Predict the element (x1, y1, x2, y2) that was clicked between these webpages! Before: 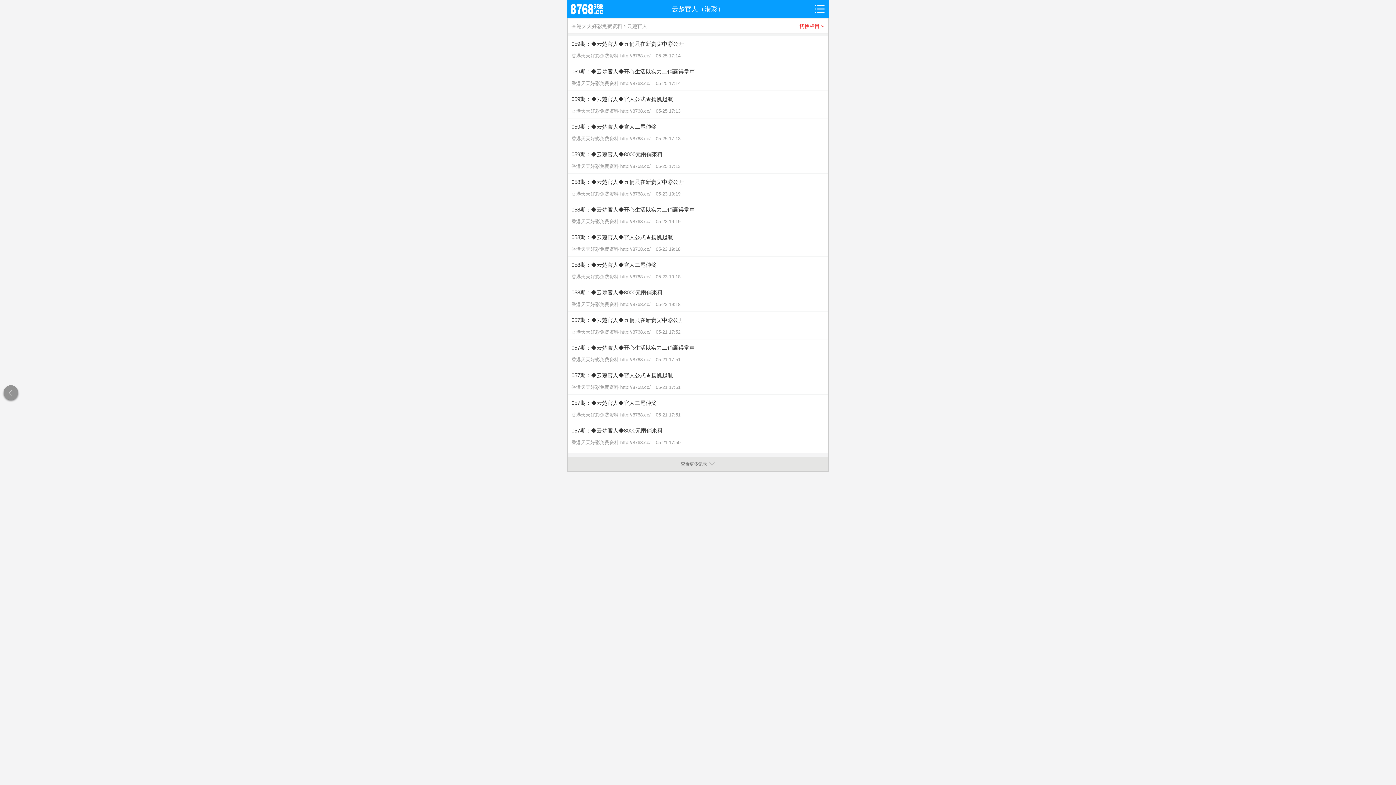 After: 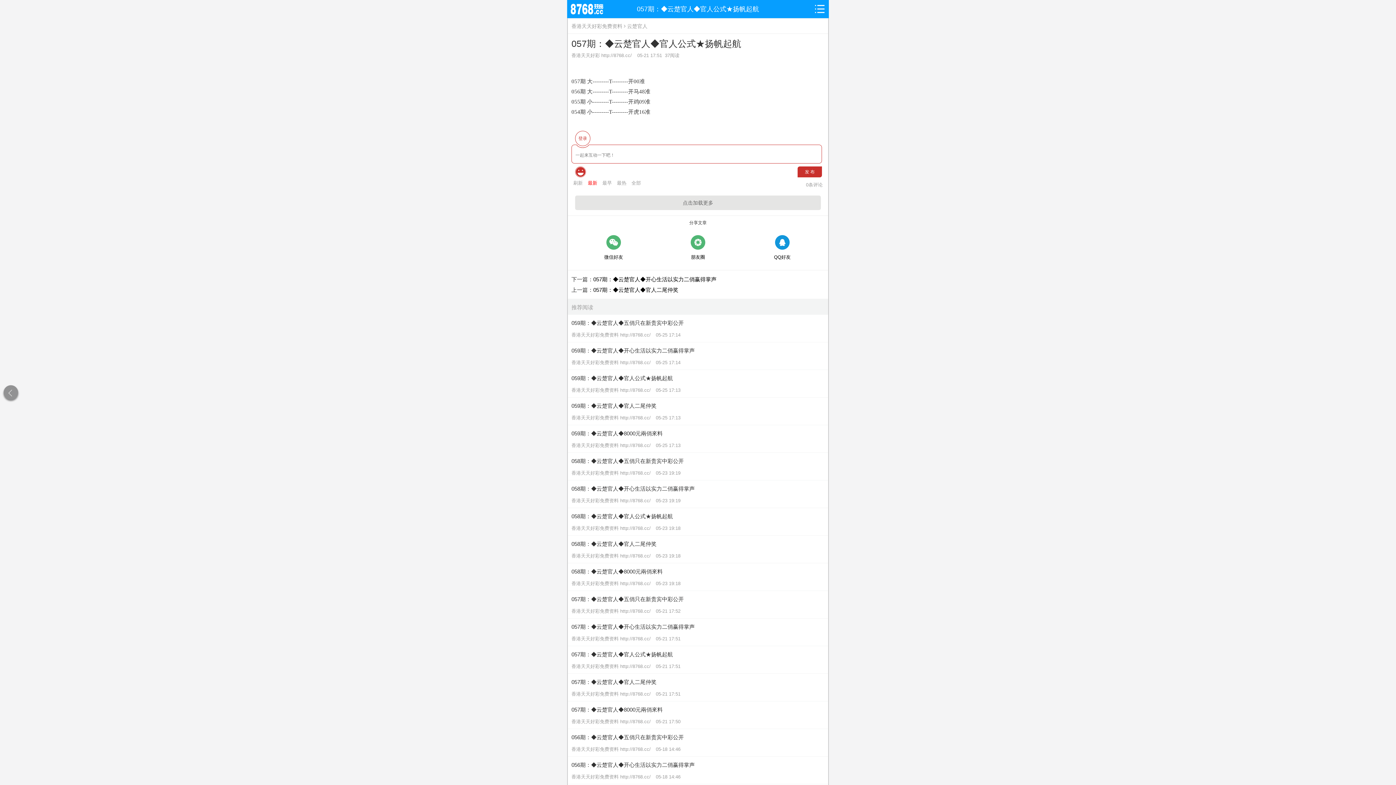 Action: label: 057期：◆云楚官人◆官人公式★扬帆起航
香港天天好彩免费资料 http://8768.cc/ 05-21 17:51 bbox: (571, 370, 824, 390)